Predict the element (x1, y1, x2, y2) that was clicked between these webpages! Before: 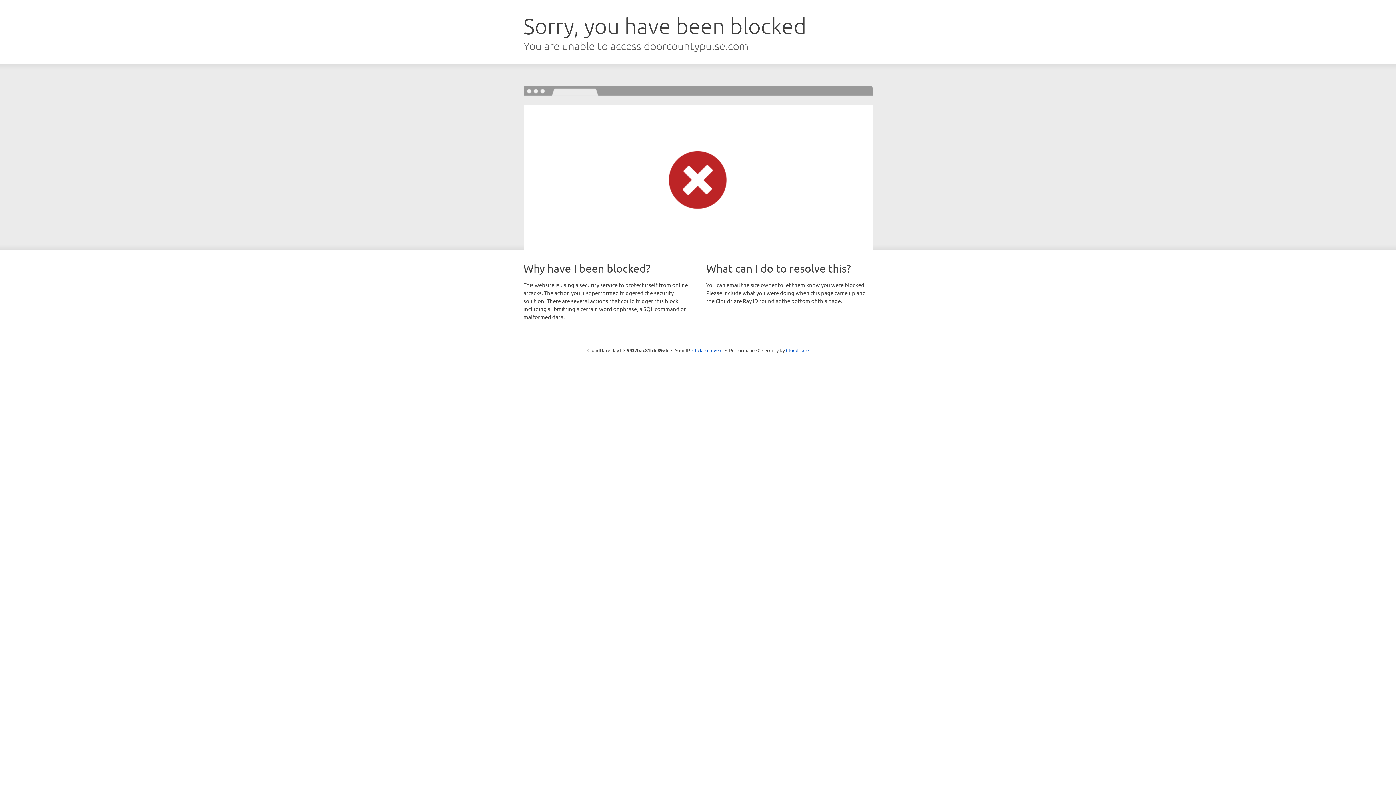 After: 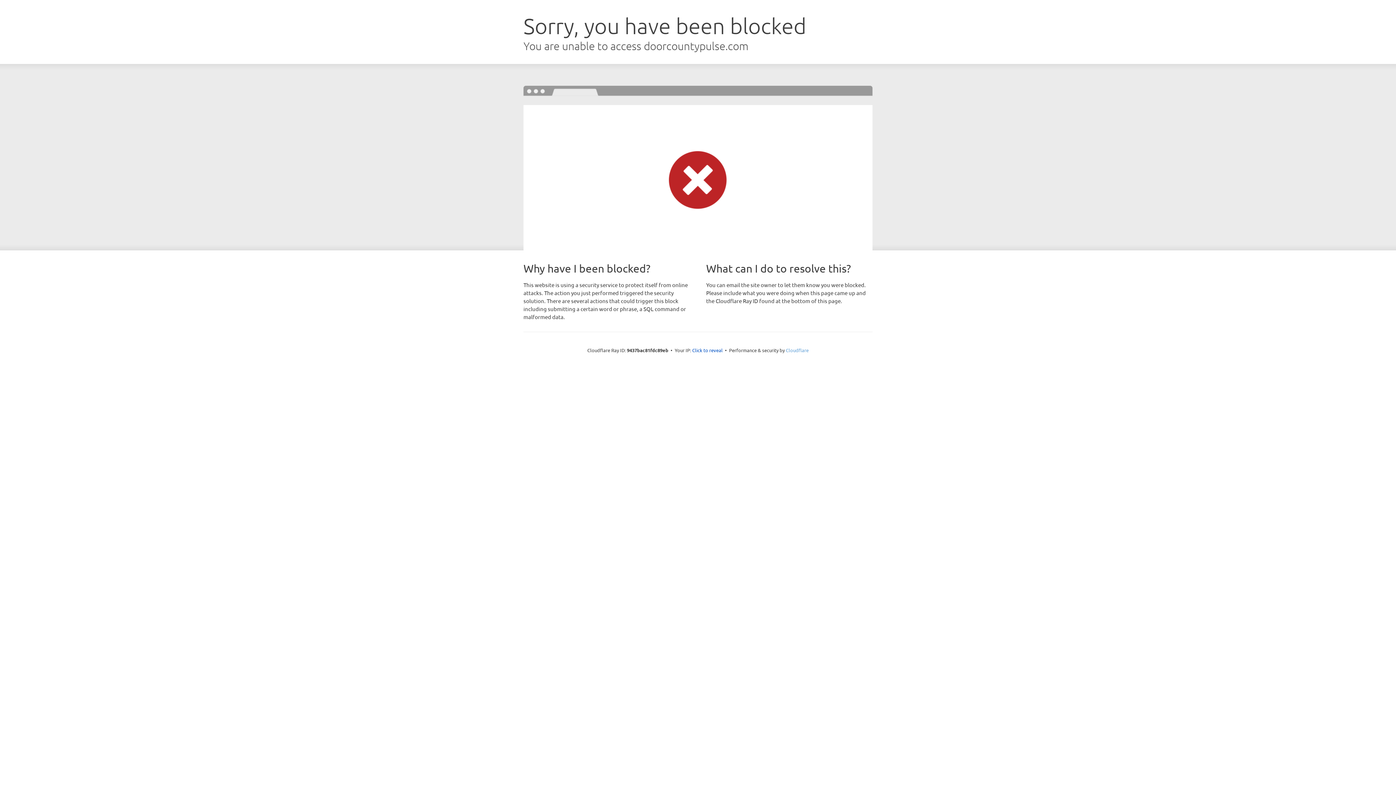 Action: bbox: (786, 347, 808, 353) label: Cloudflare